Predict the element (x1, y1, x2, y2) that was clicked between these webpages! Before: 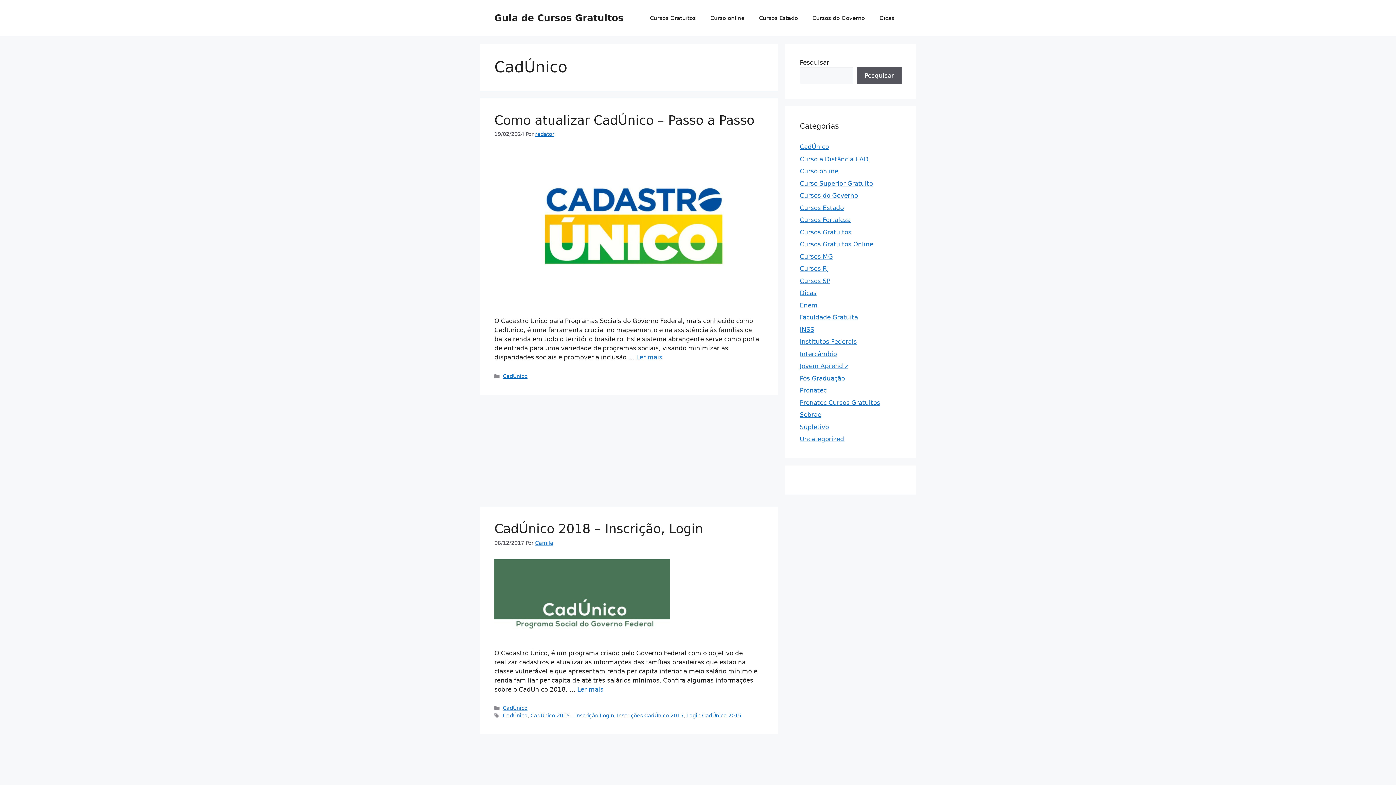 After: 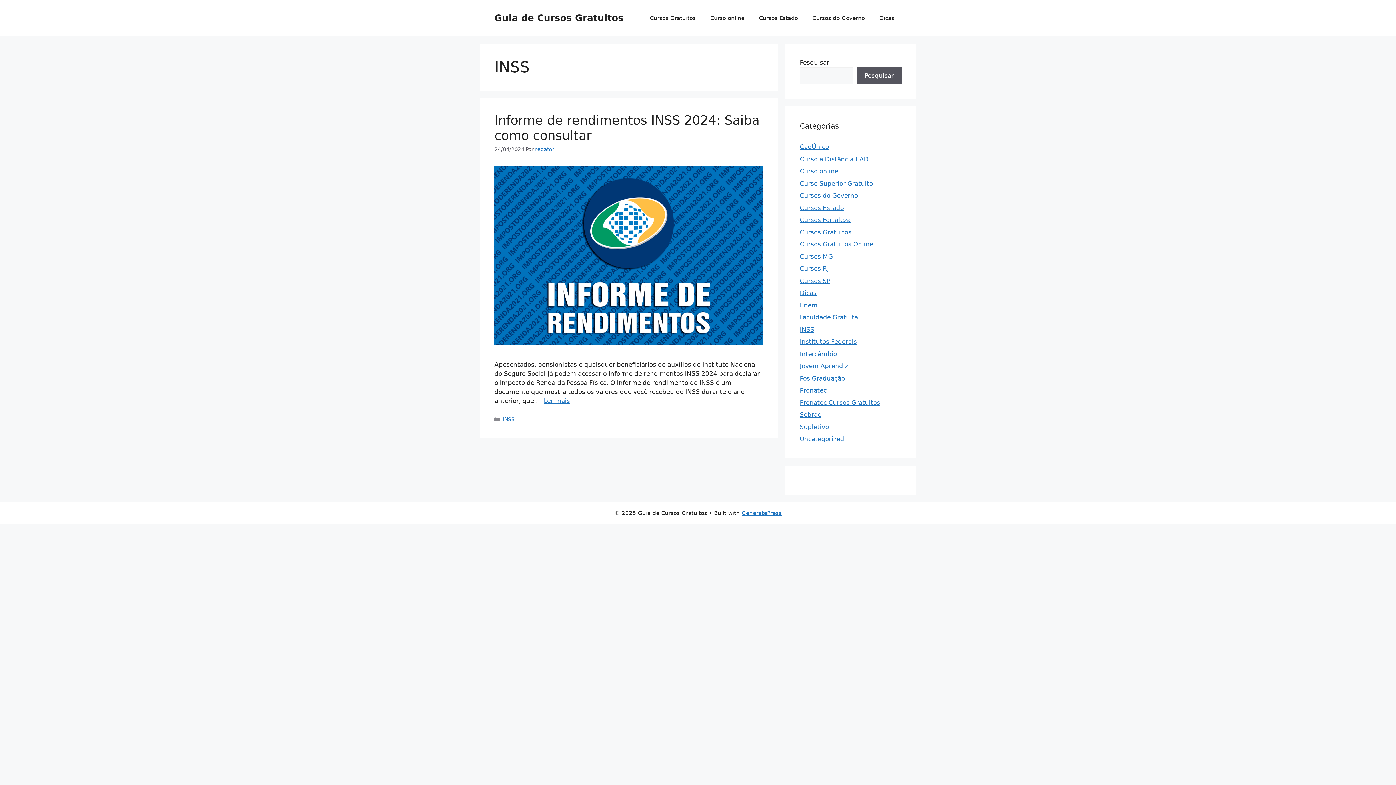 Action: label: INSS bbox: (800, 326, 814, 333)